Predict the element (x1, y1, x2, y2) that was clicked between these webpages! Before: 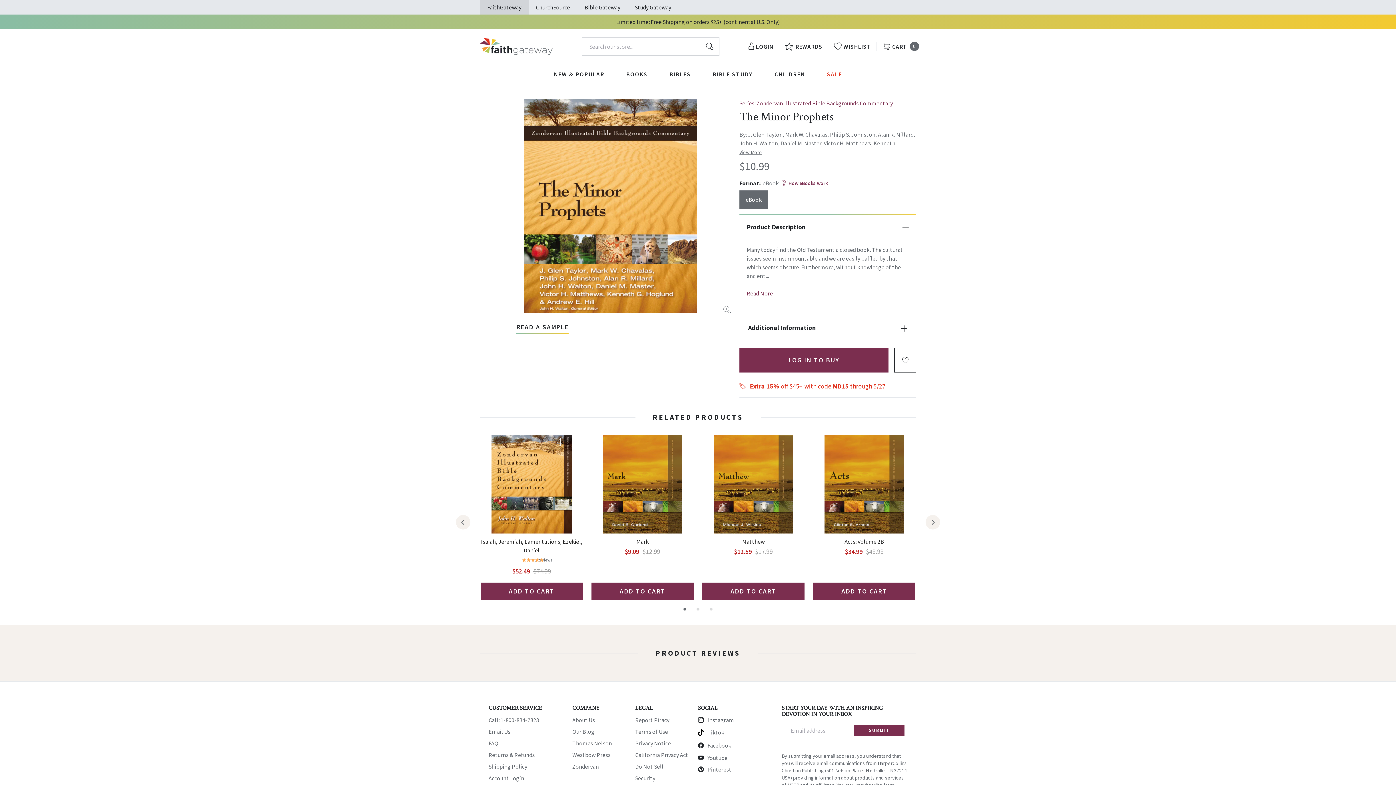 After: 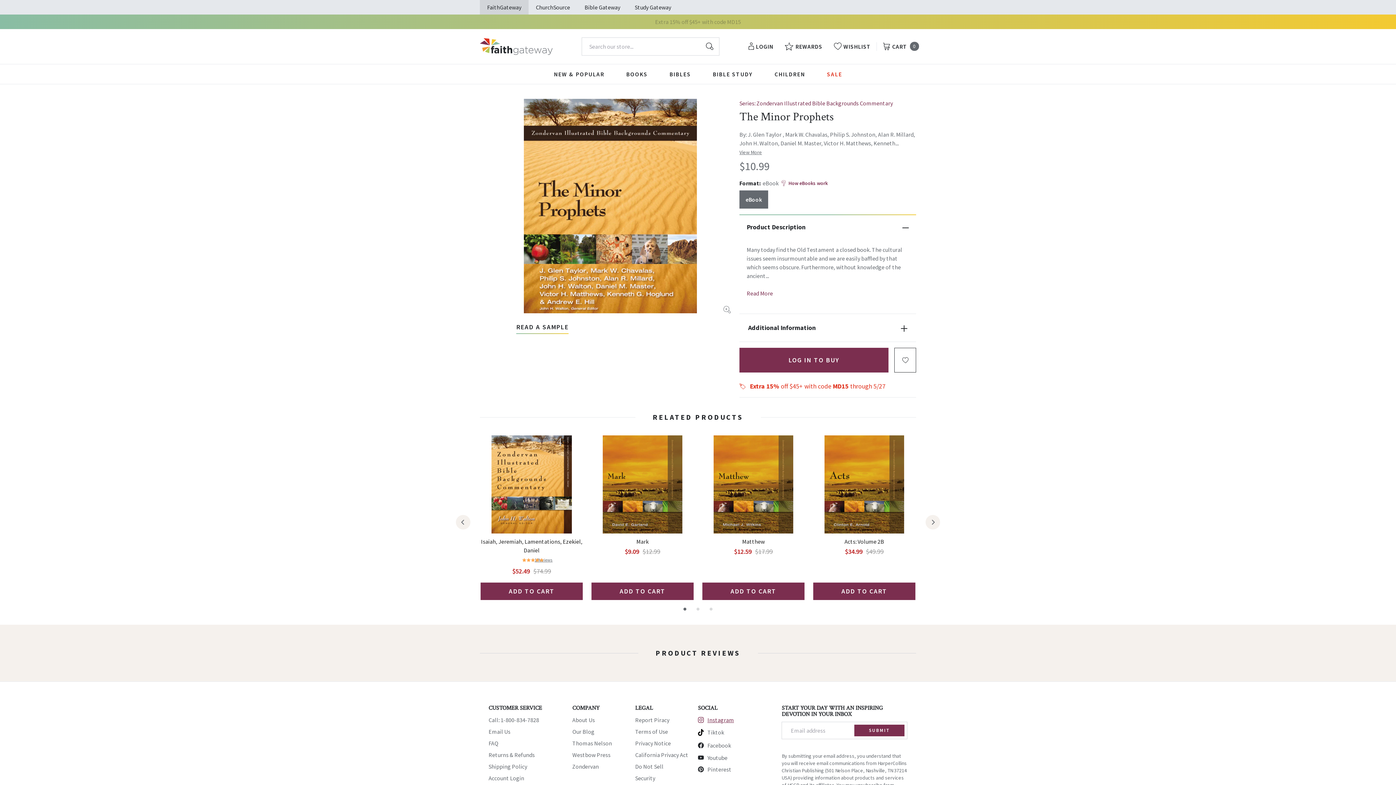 Action: label: Instagram bbox: (698, 716, 734, 724)